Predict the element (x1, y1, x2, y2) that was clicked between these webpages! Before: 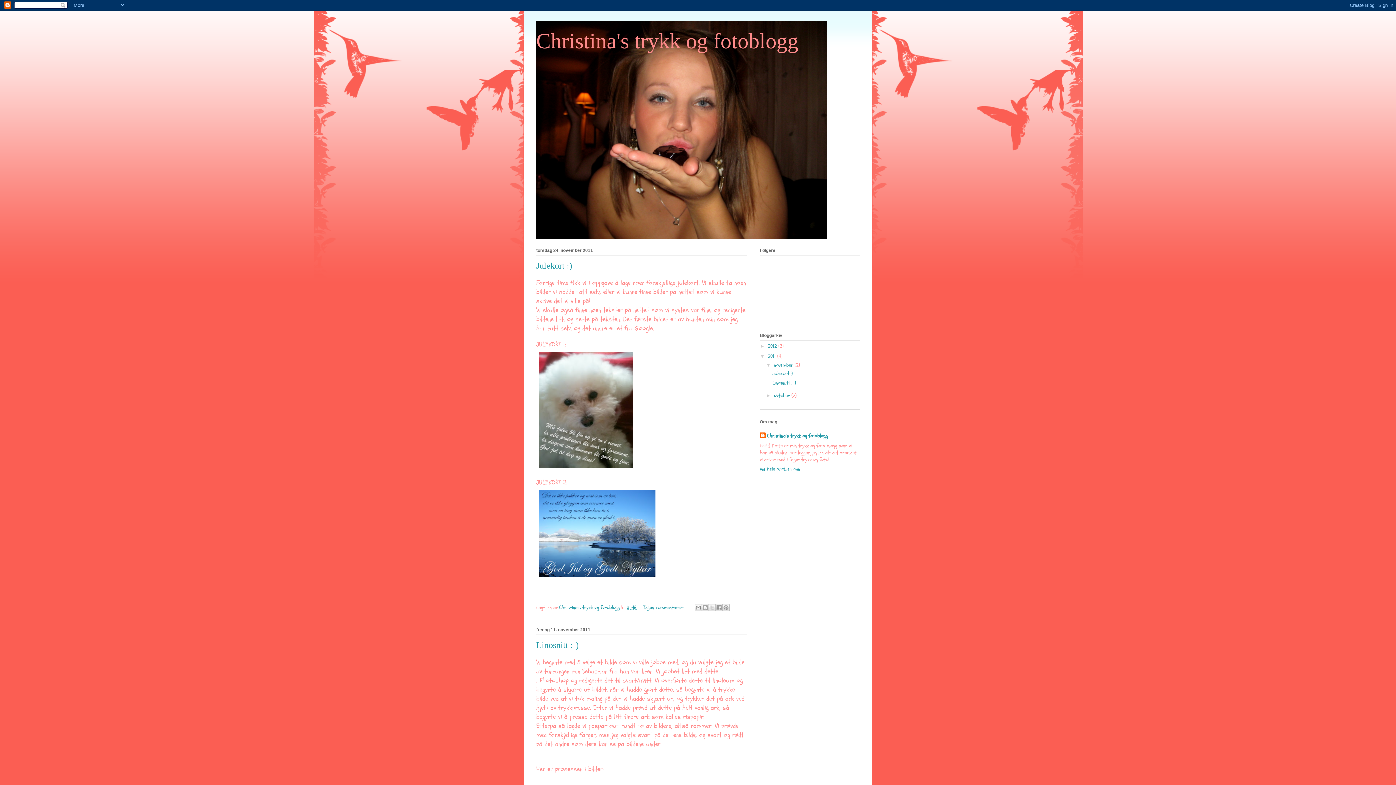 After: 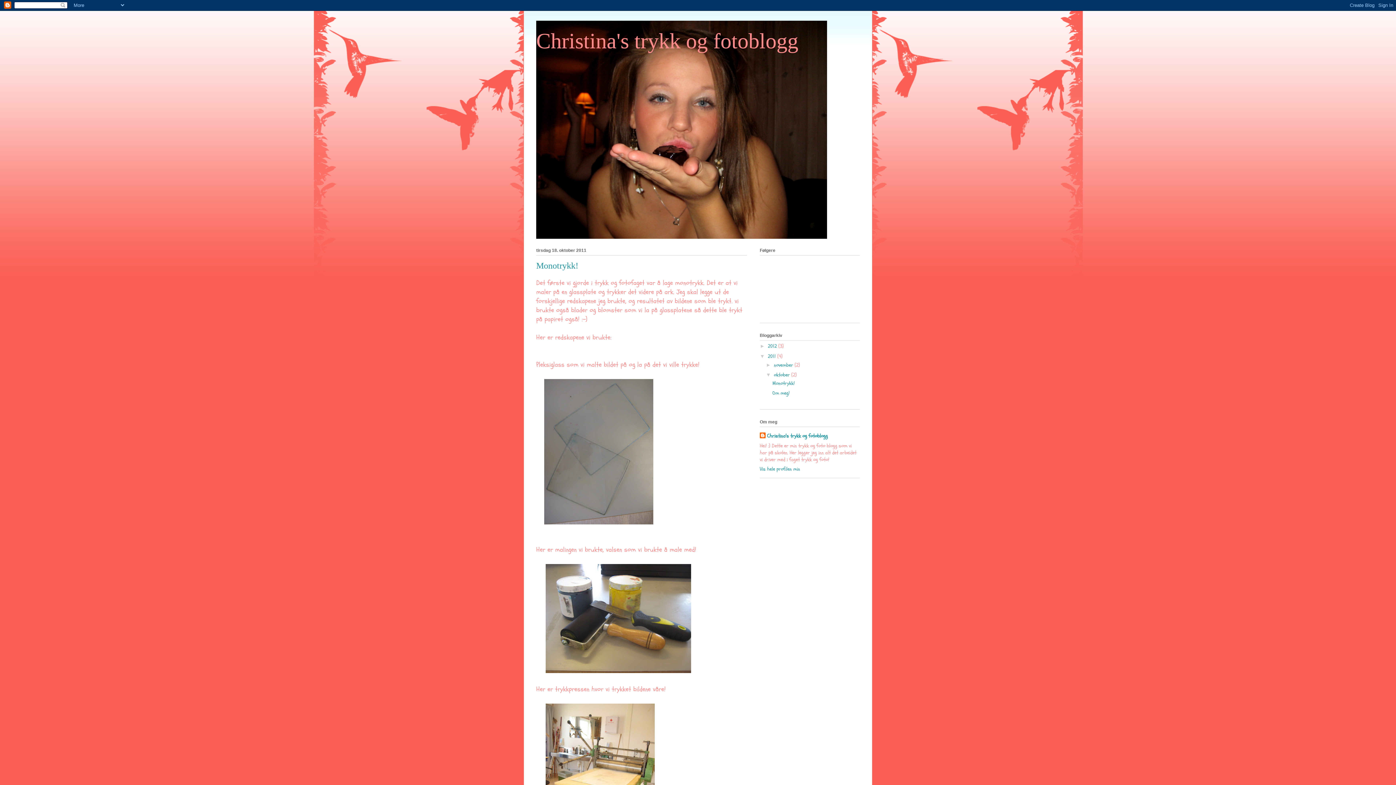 Action: bbox: (774, 392, 791, 399) label: oktober 